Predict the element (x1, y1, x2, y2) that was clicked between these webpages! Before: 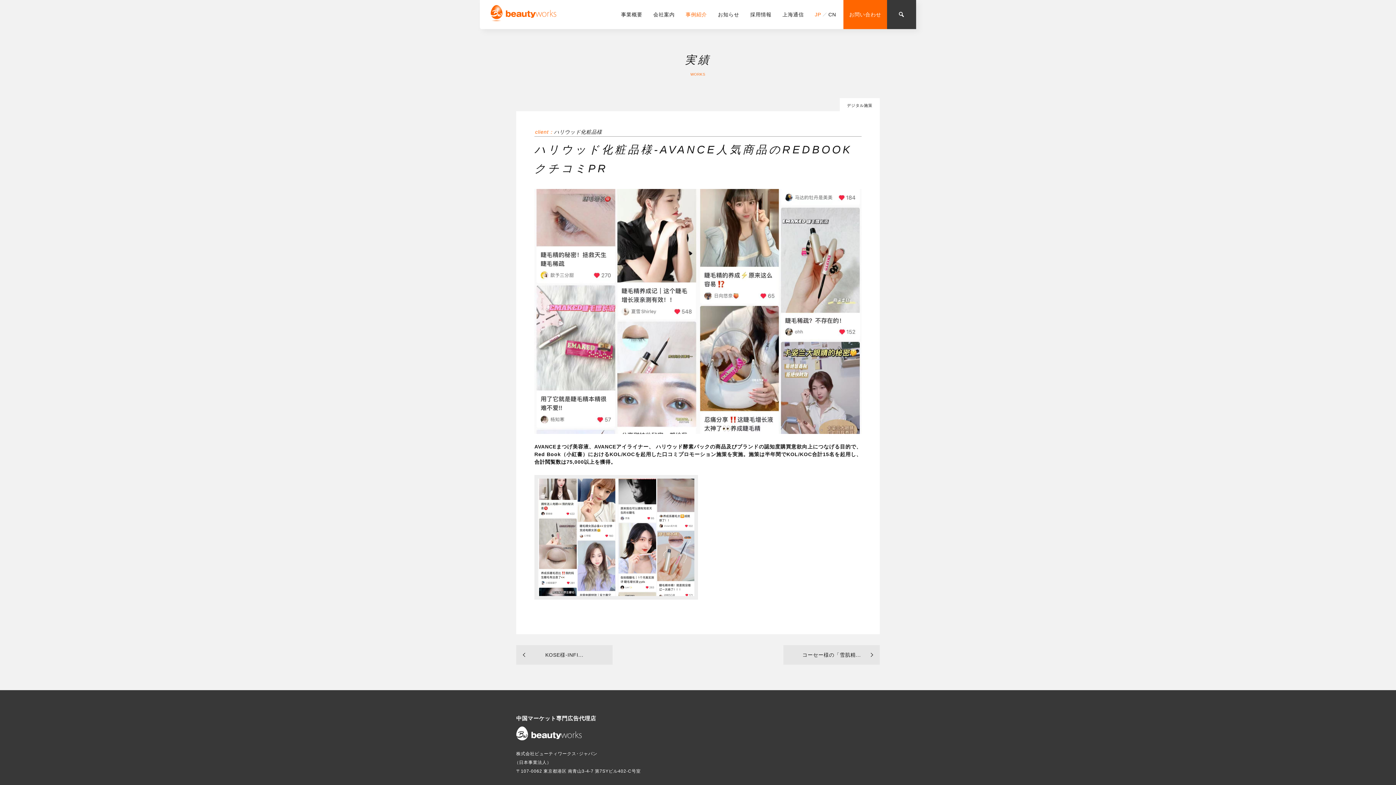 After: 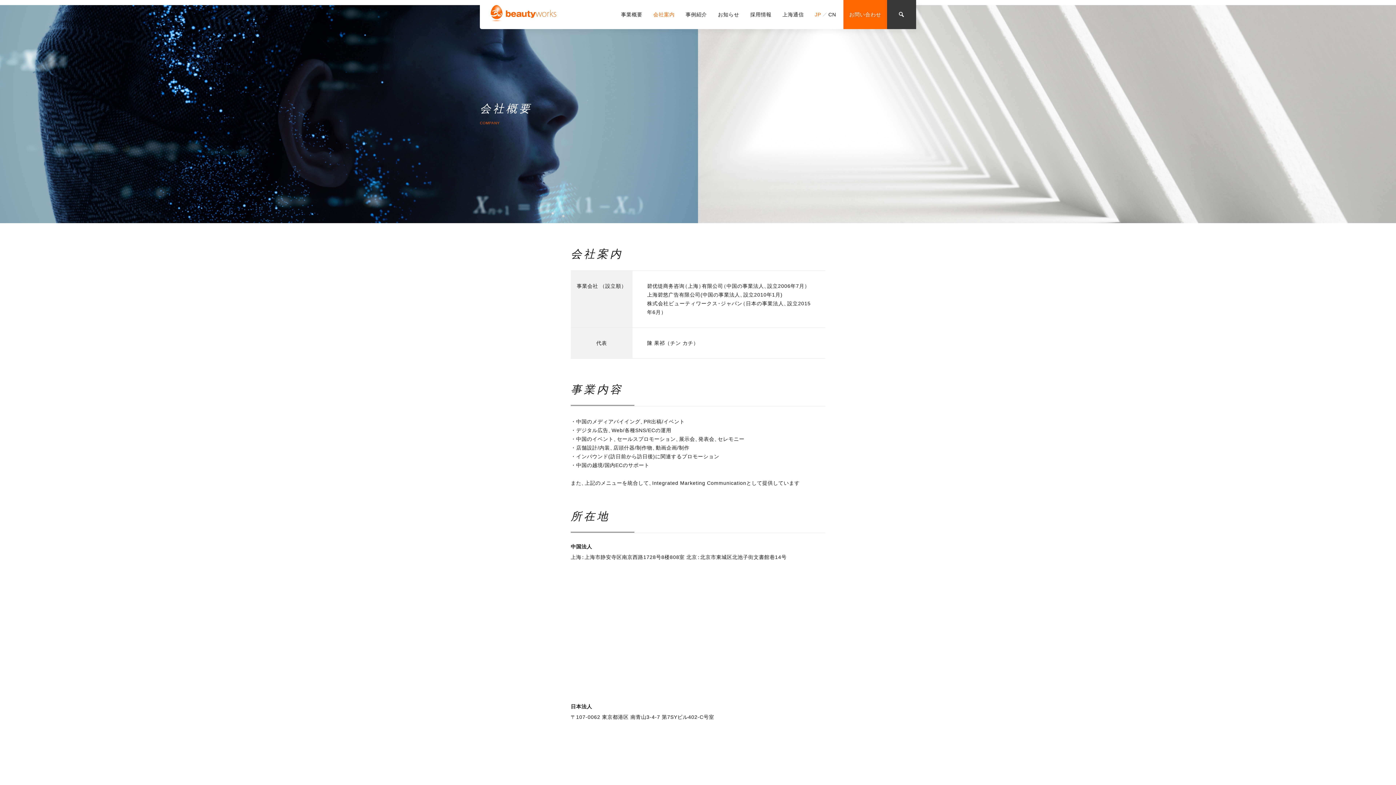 Action: bbox: (653, 11, 674, 17) label: 会社案内